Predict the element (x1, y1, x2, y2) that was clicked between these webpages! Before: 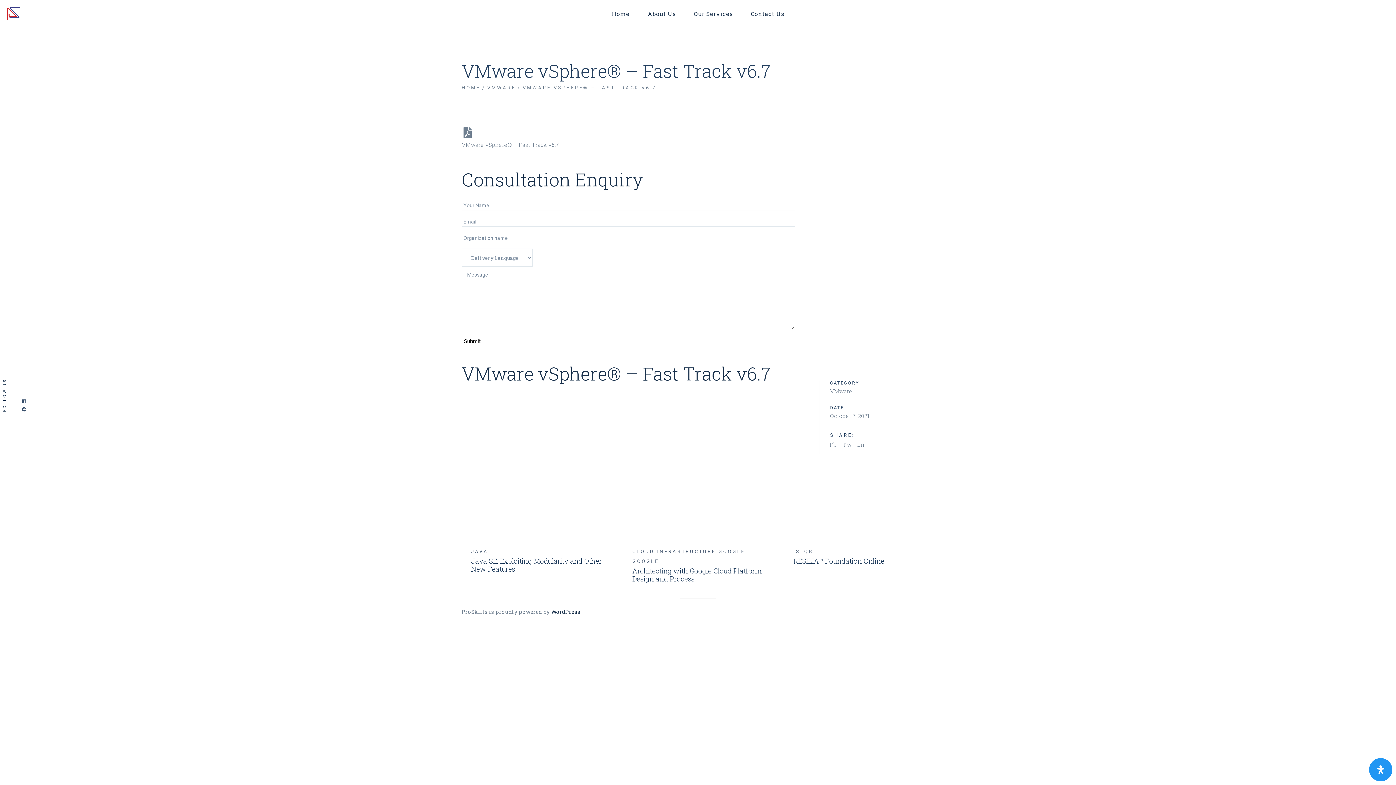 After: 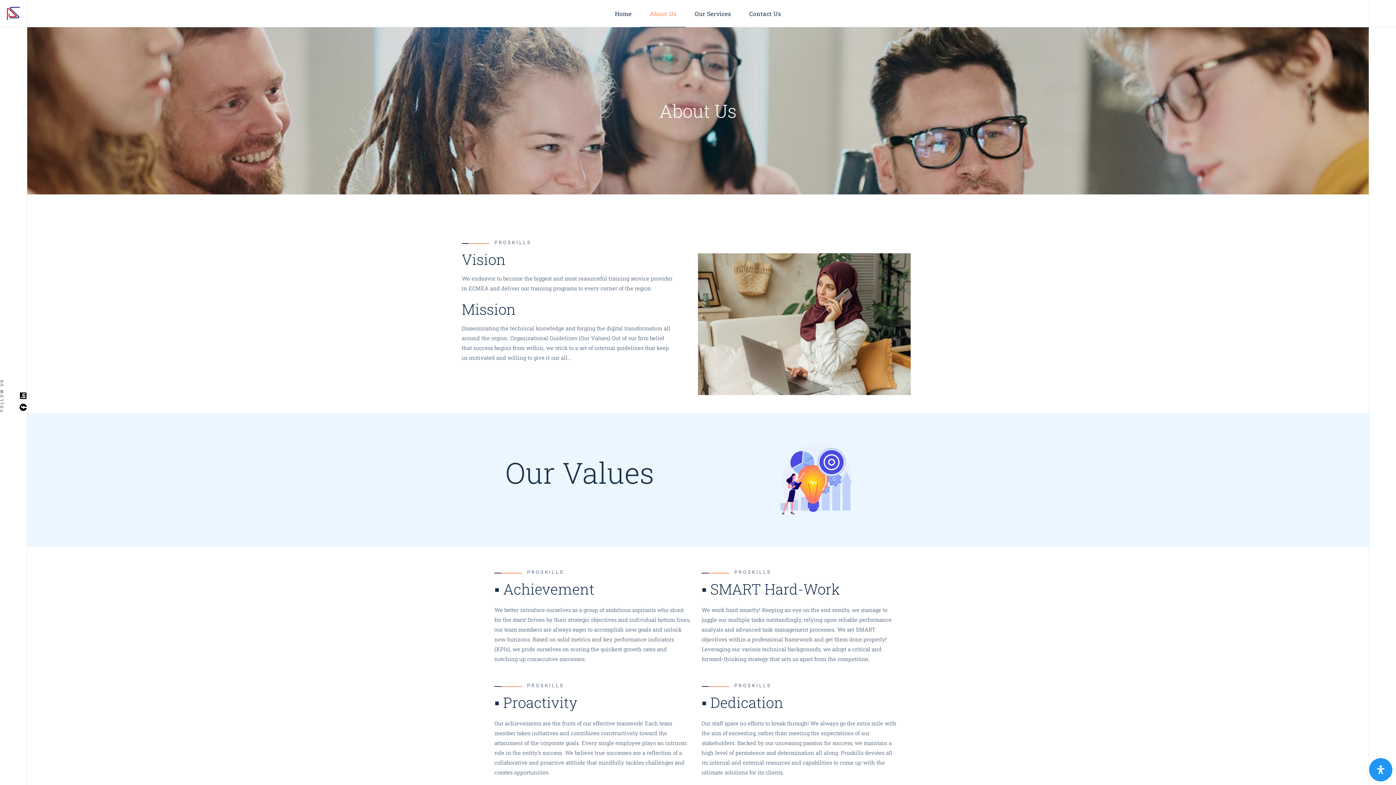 Action: bbox: (638, 0, 684, 27) label: About Us